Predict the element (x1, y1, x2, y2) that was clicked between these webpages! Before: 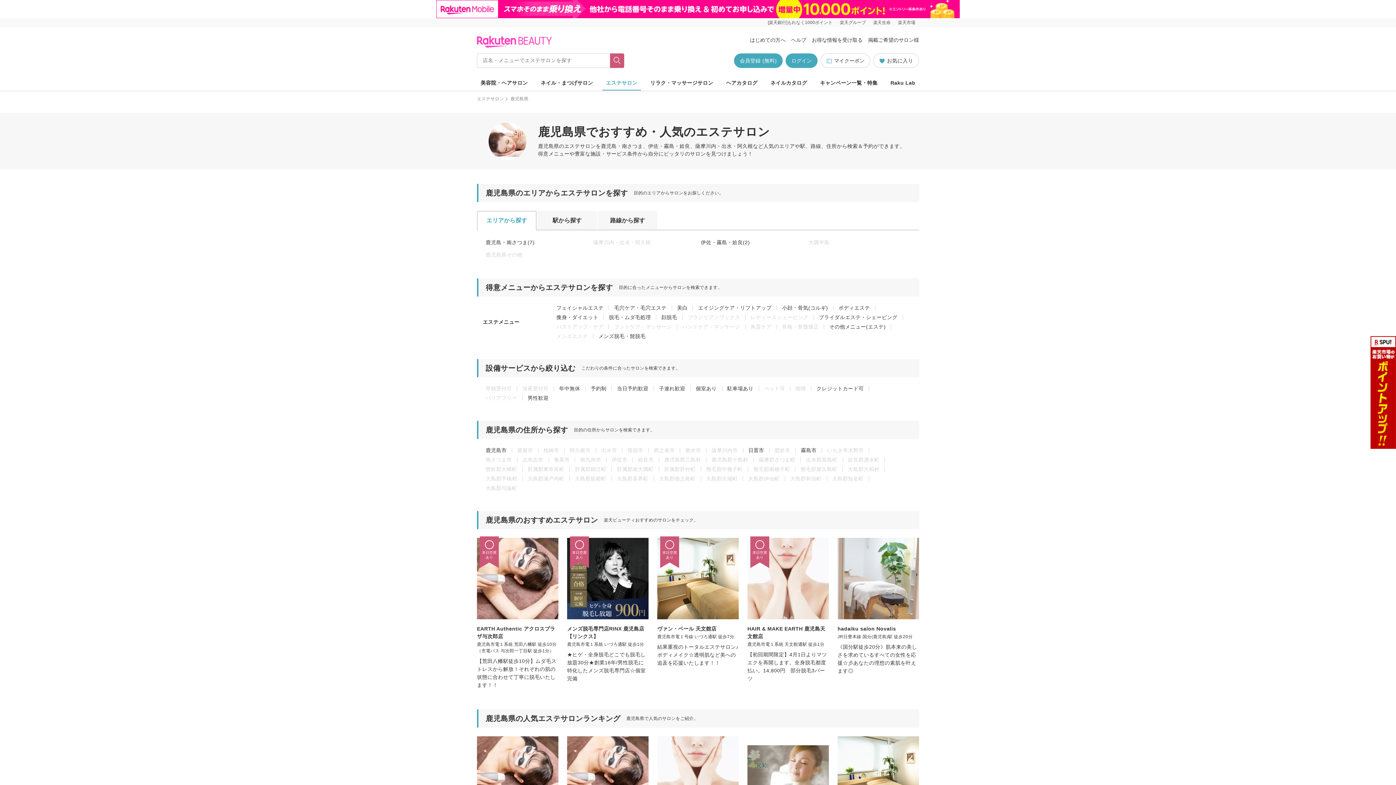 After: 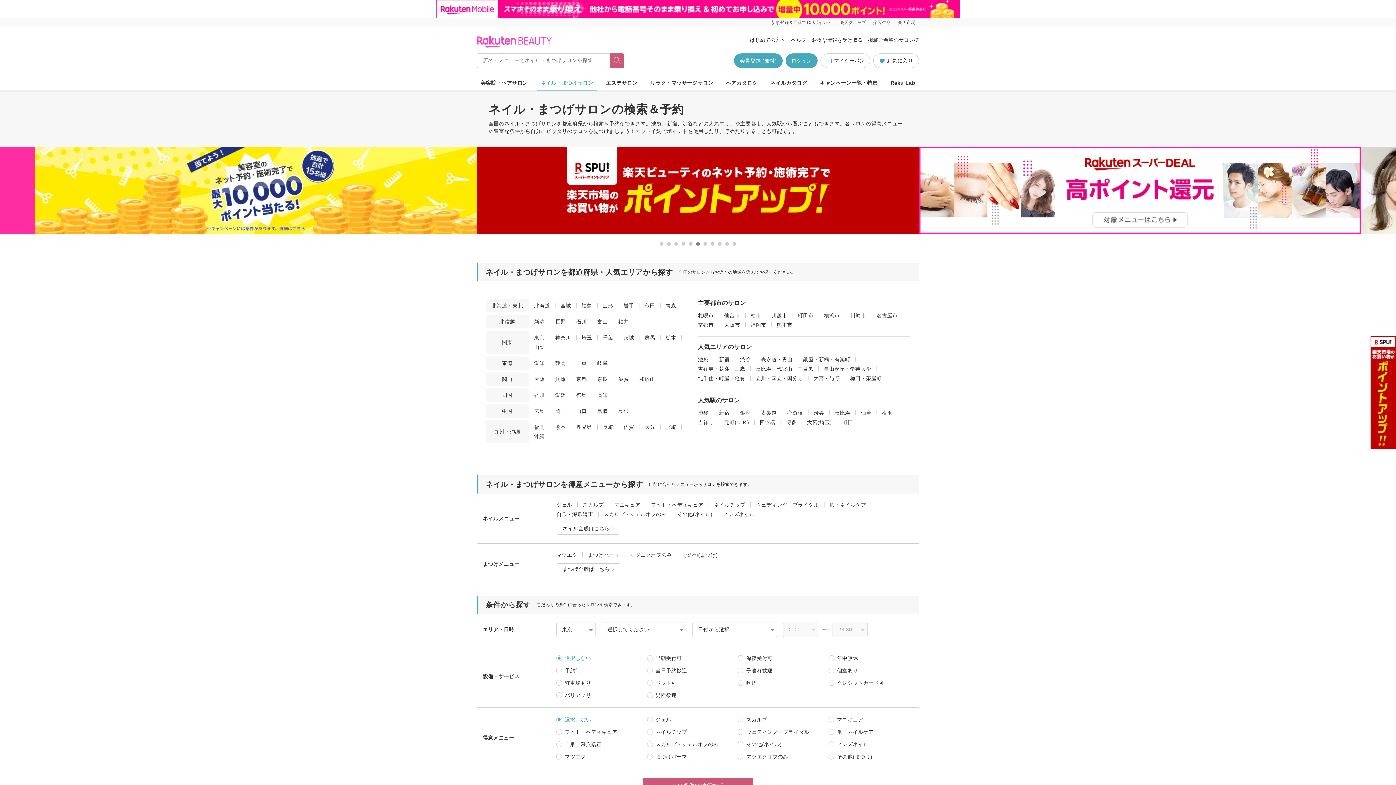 Action: label: ネイル・まつげサロン bbox: (537, 75, 596, 90)